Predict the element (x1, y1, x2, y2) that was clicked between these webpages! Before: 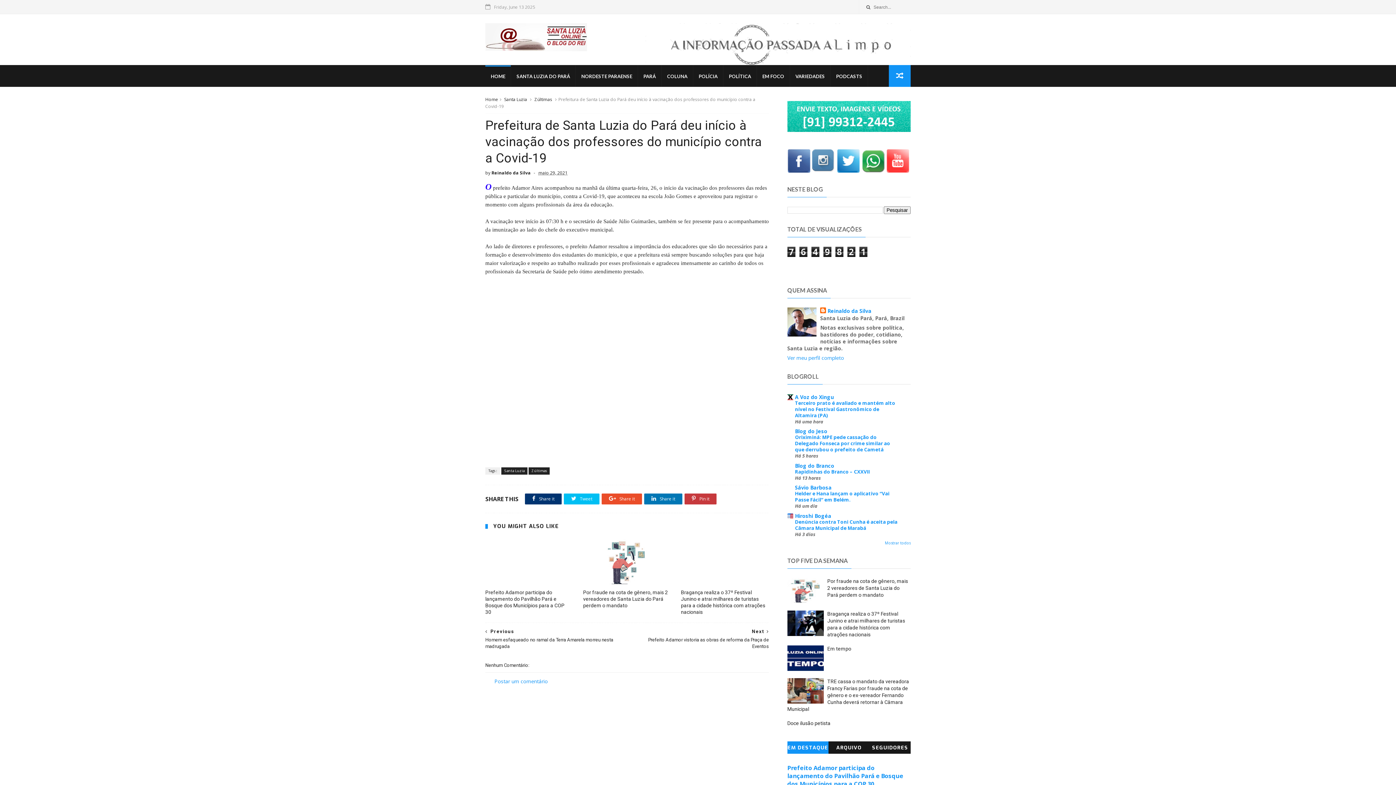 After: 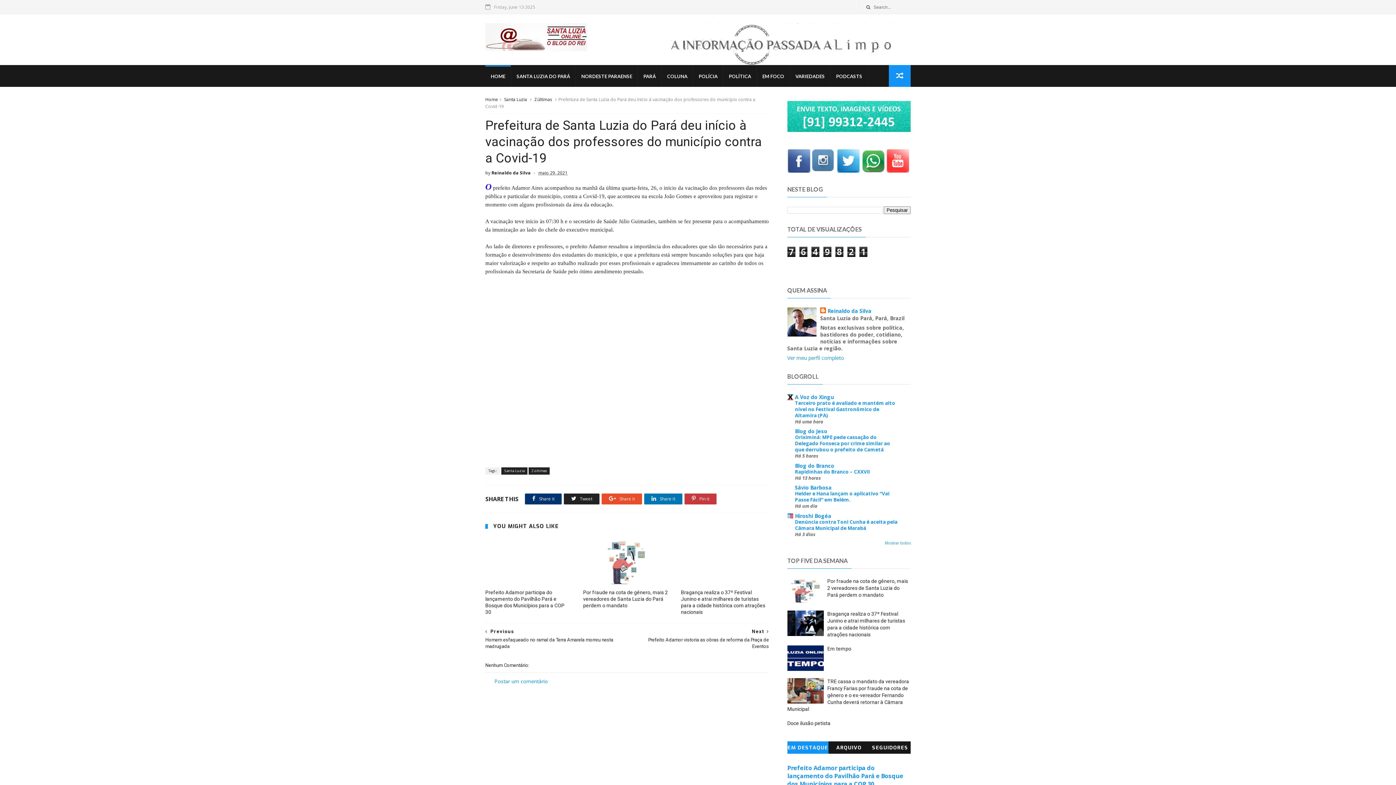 Action: label:  Tweet bbox: (564, 493, 599, 504)